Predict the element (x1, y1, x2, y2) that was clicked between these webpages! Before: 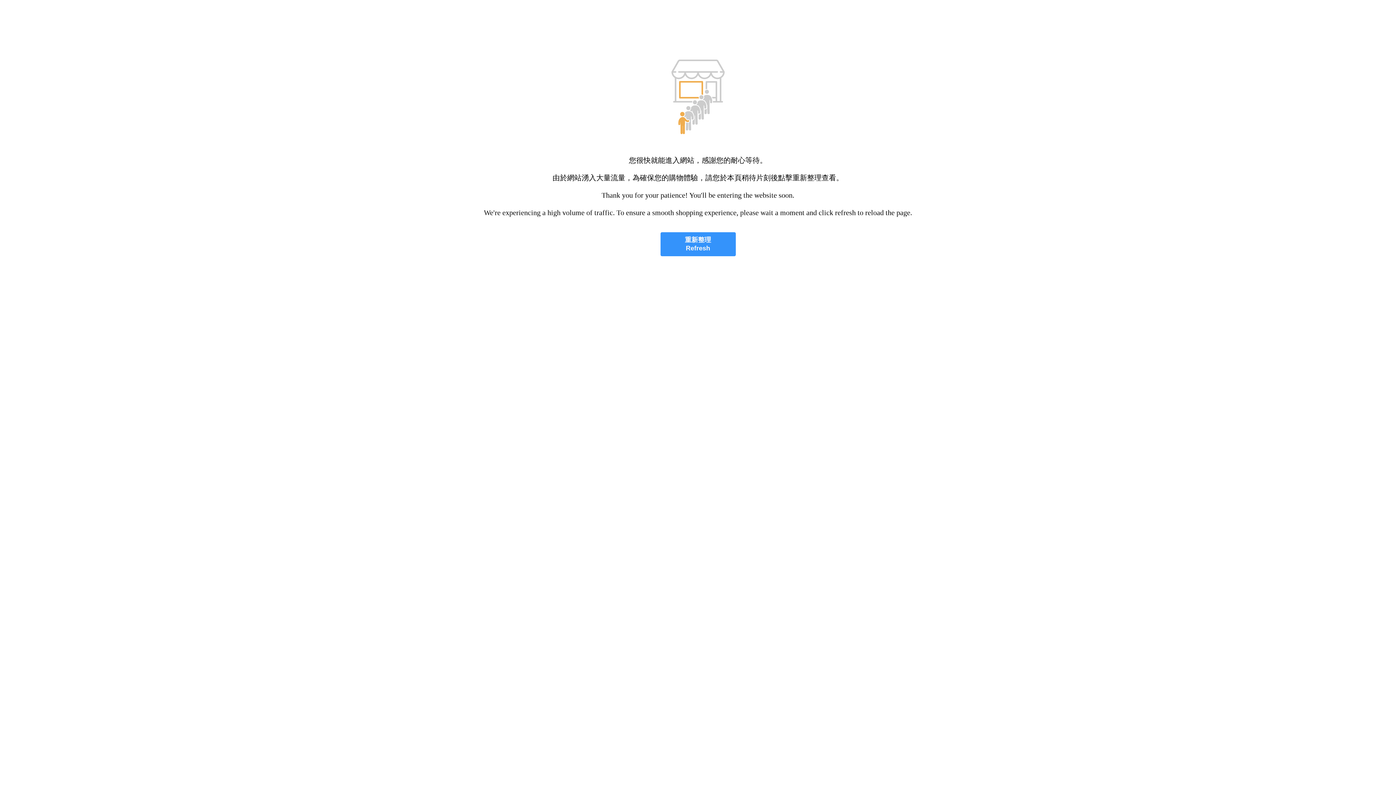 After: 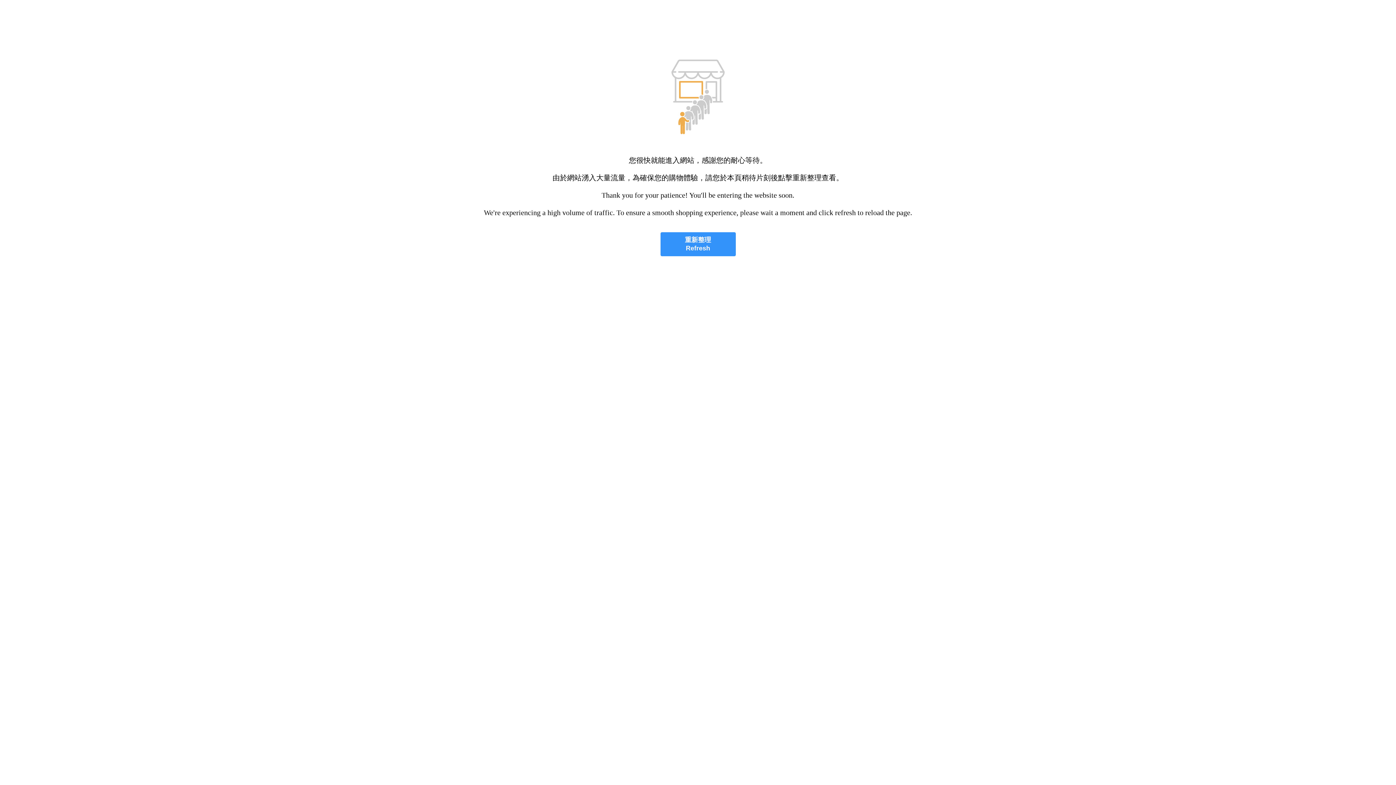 Action: label: 重新整理
Refresh bbox: (660, 232, 735, 256)